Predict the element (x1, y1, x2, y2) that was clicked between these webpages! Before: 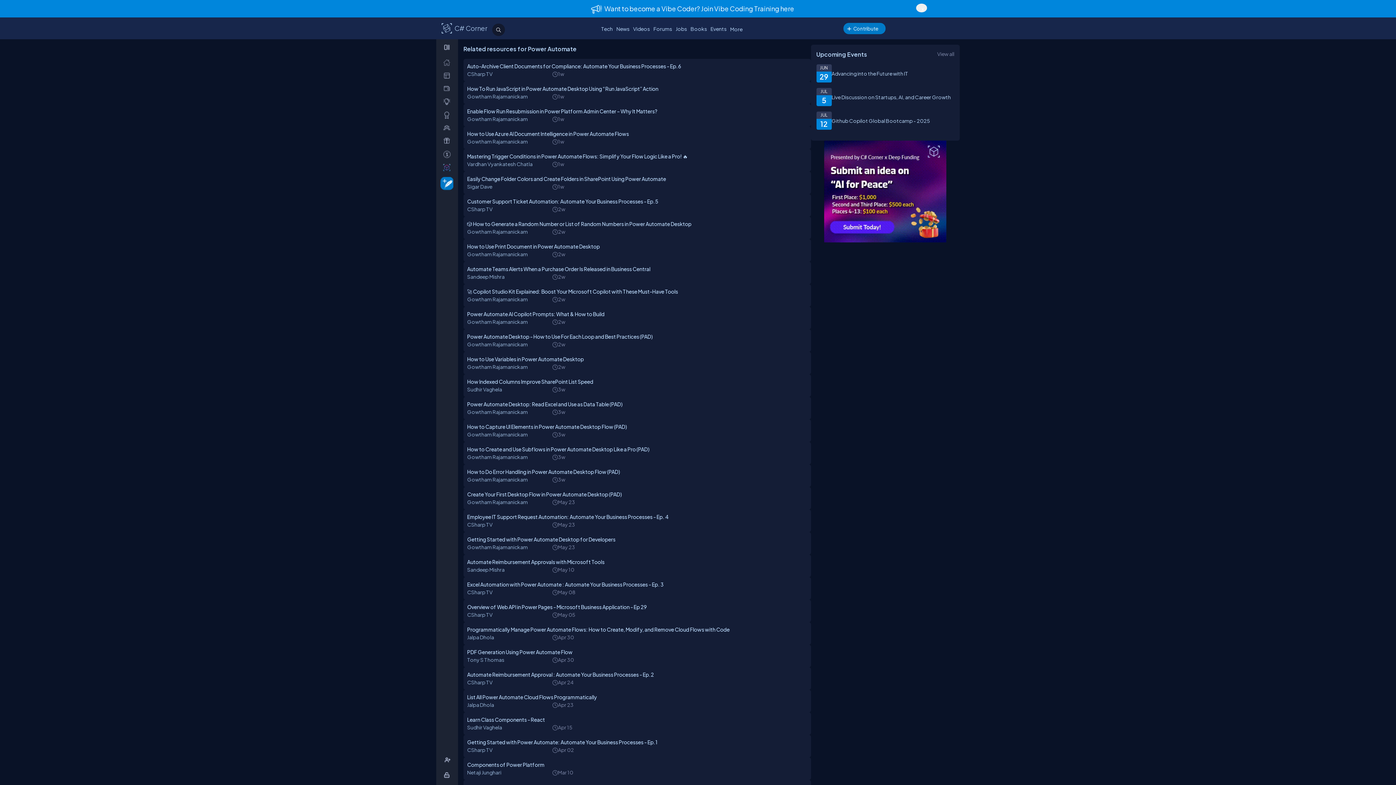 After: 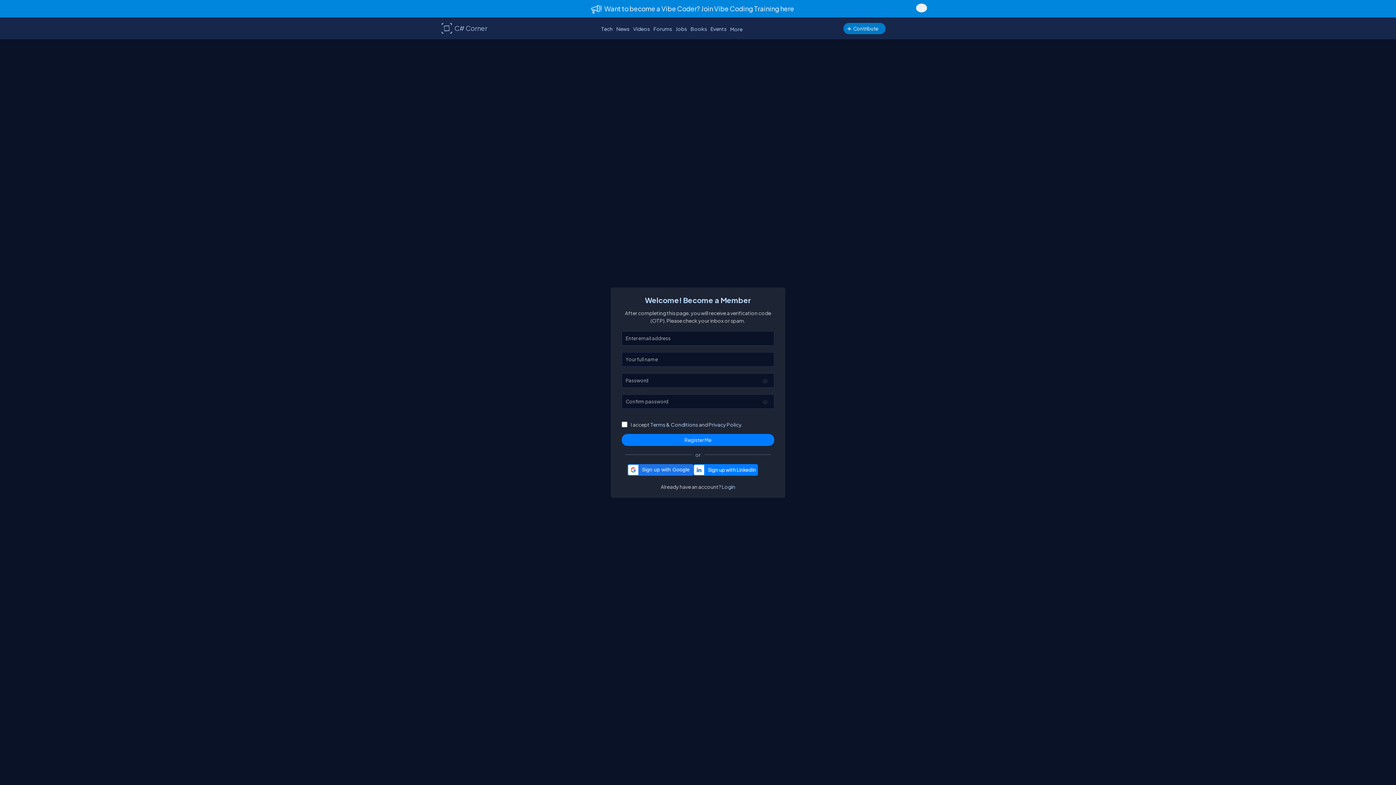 Action: label: _Register bbox: (438, 753, 458, 767)